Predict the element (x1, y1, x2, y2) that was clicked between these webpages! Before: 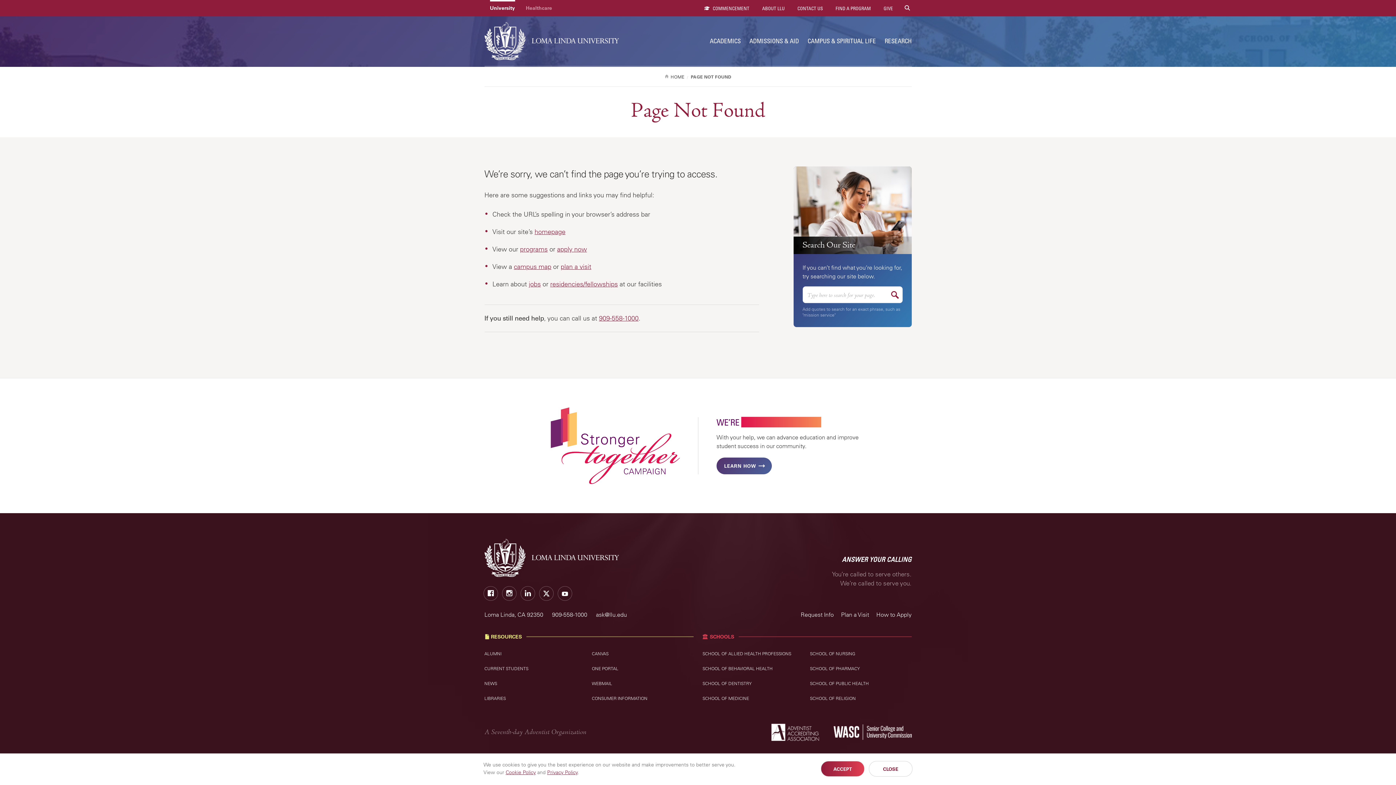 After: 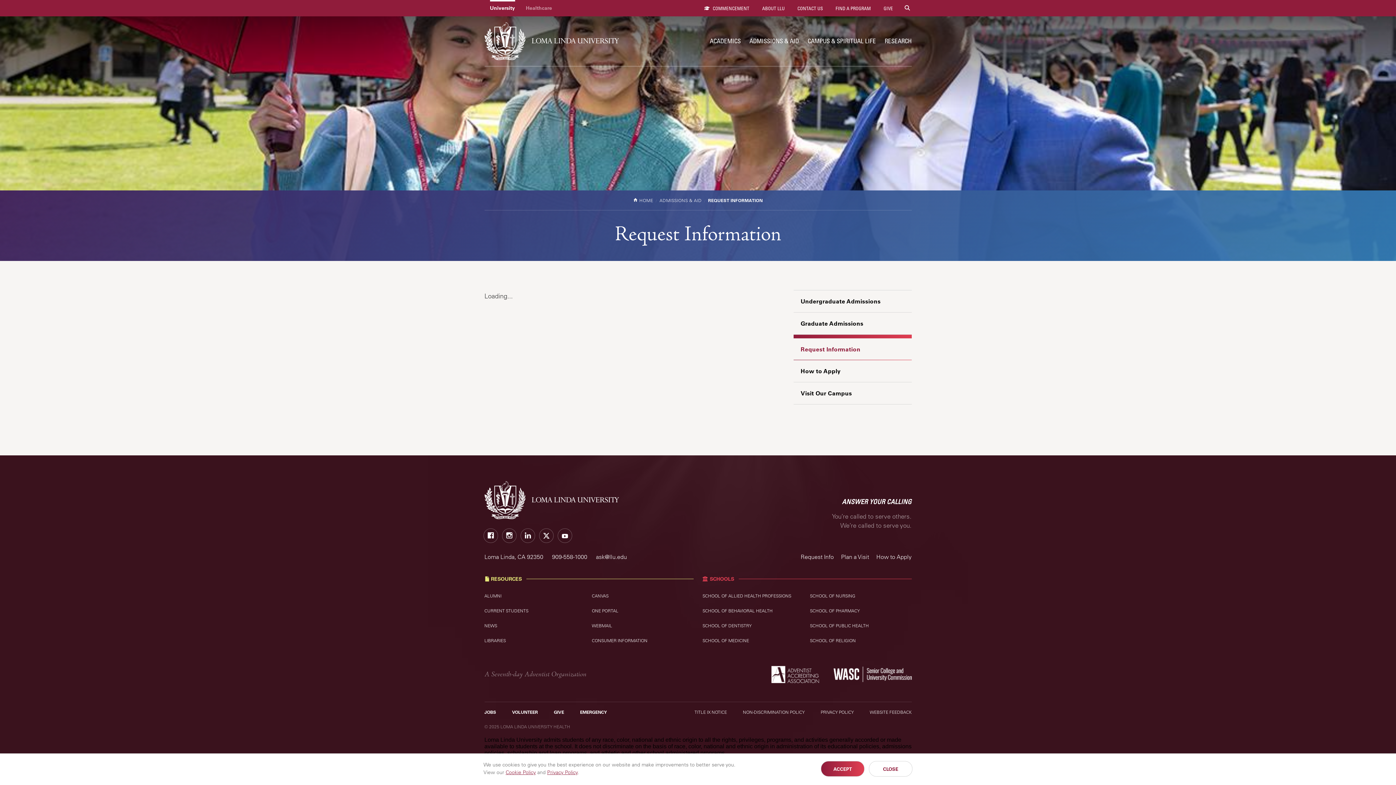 Action: bbox: (800, 611, 834, 618) label: Request Info